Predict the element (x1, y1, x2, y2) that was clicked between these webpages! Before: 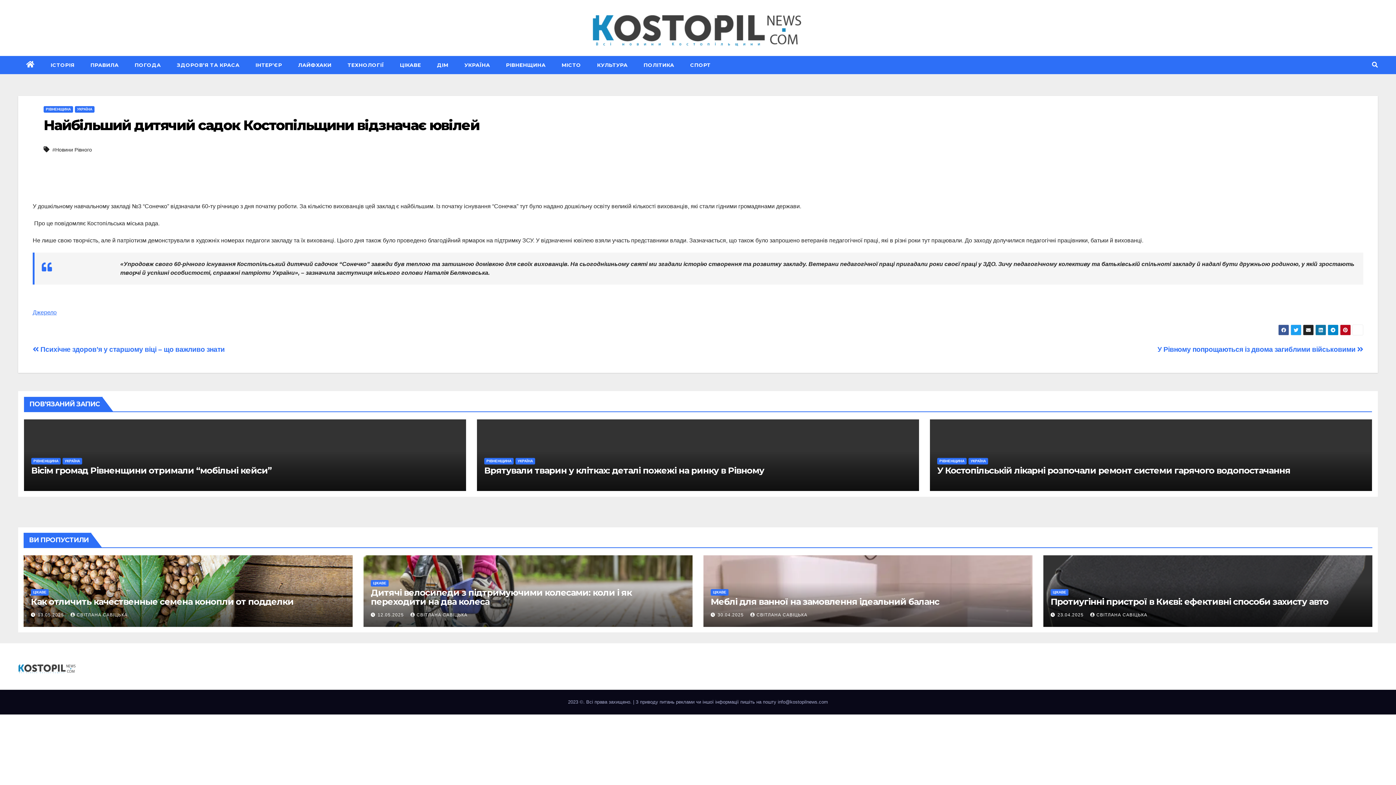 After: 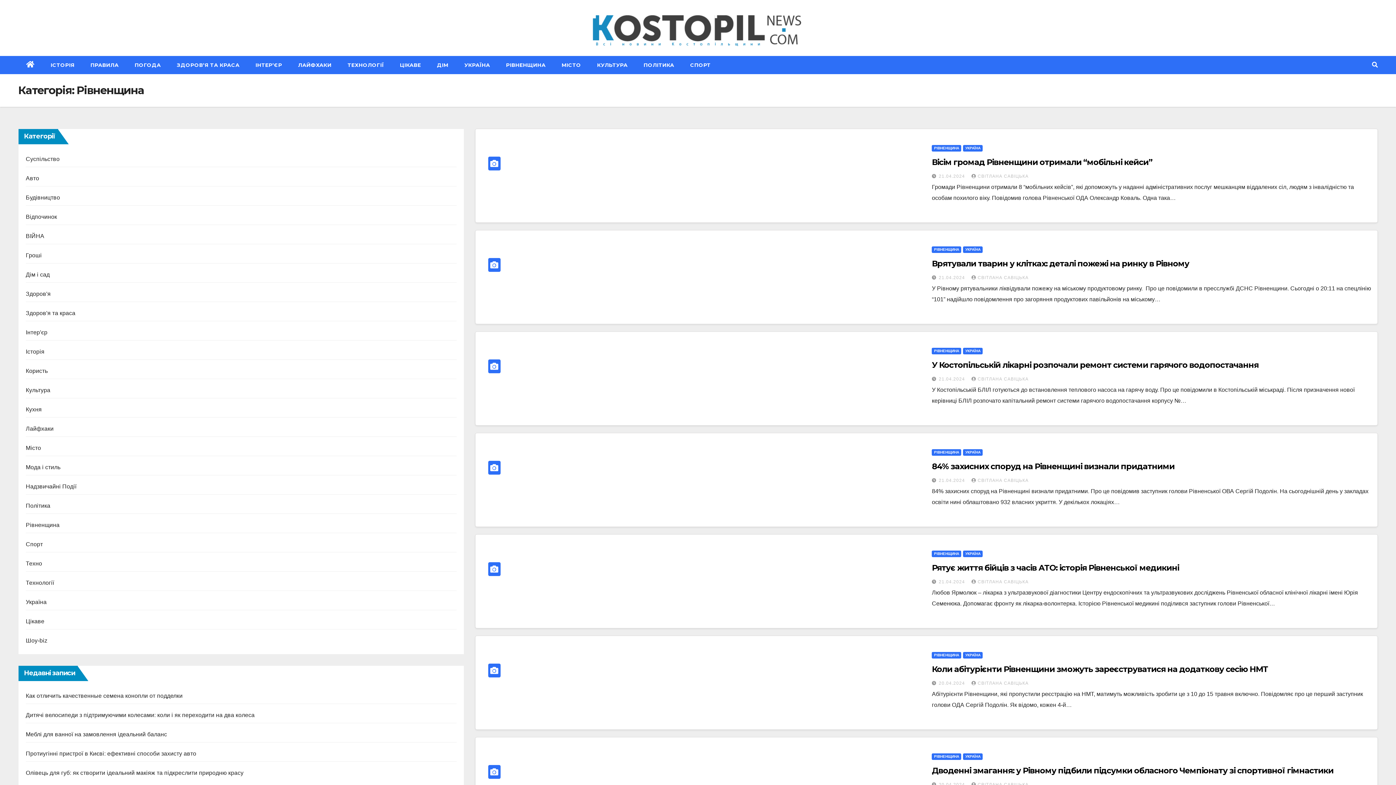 Action: bbox: (31, 458, 60, 464) label: РІВНЕНЩИНА